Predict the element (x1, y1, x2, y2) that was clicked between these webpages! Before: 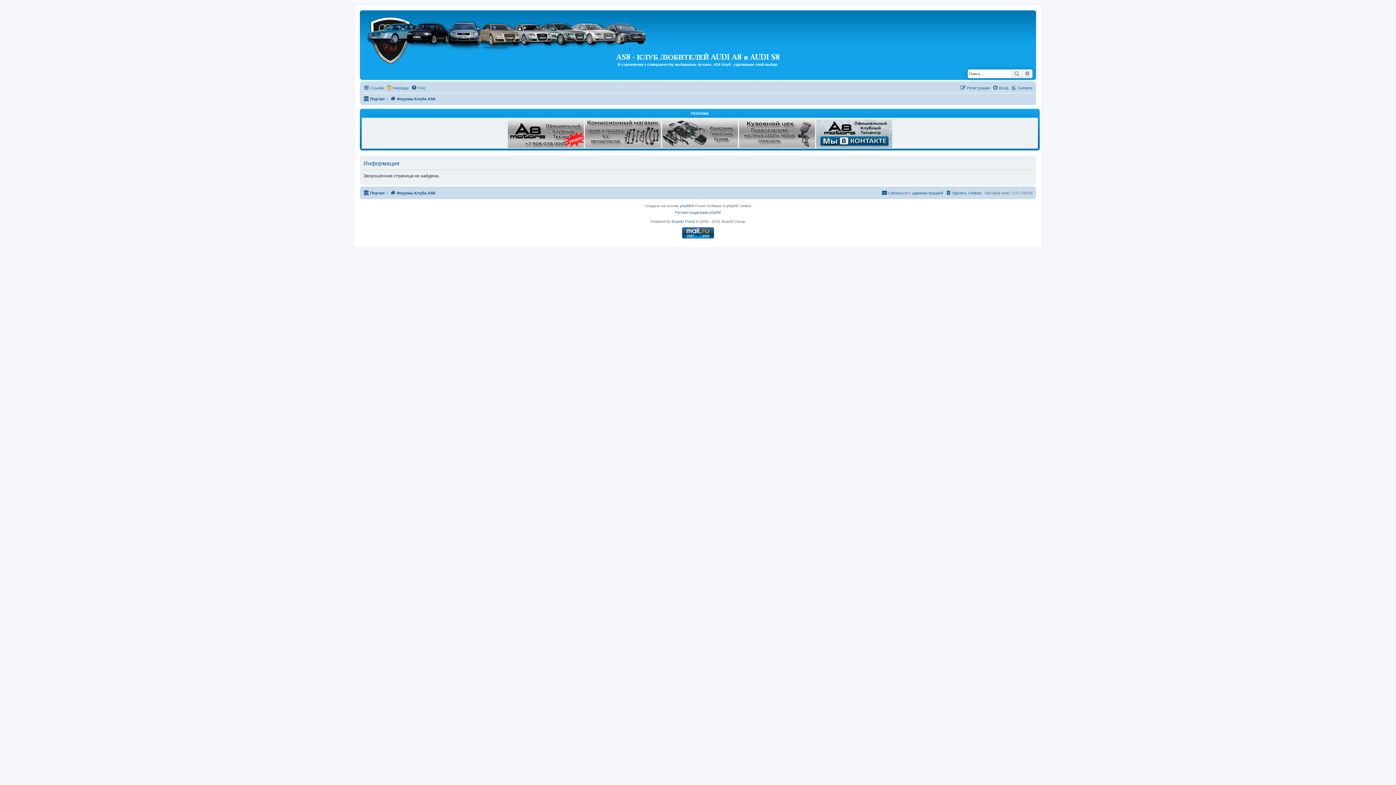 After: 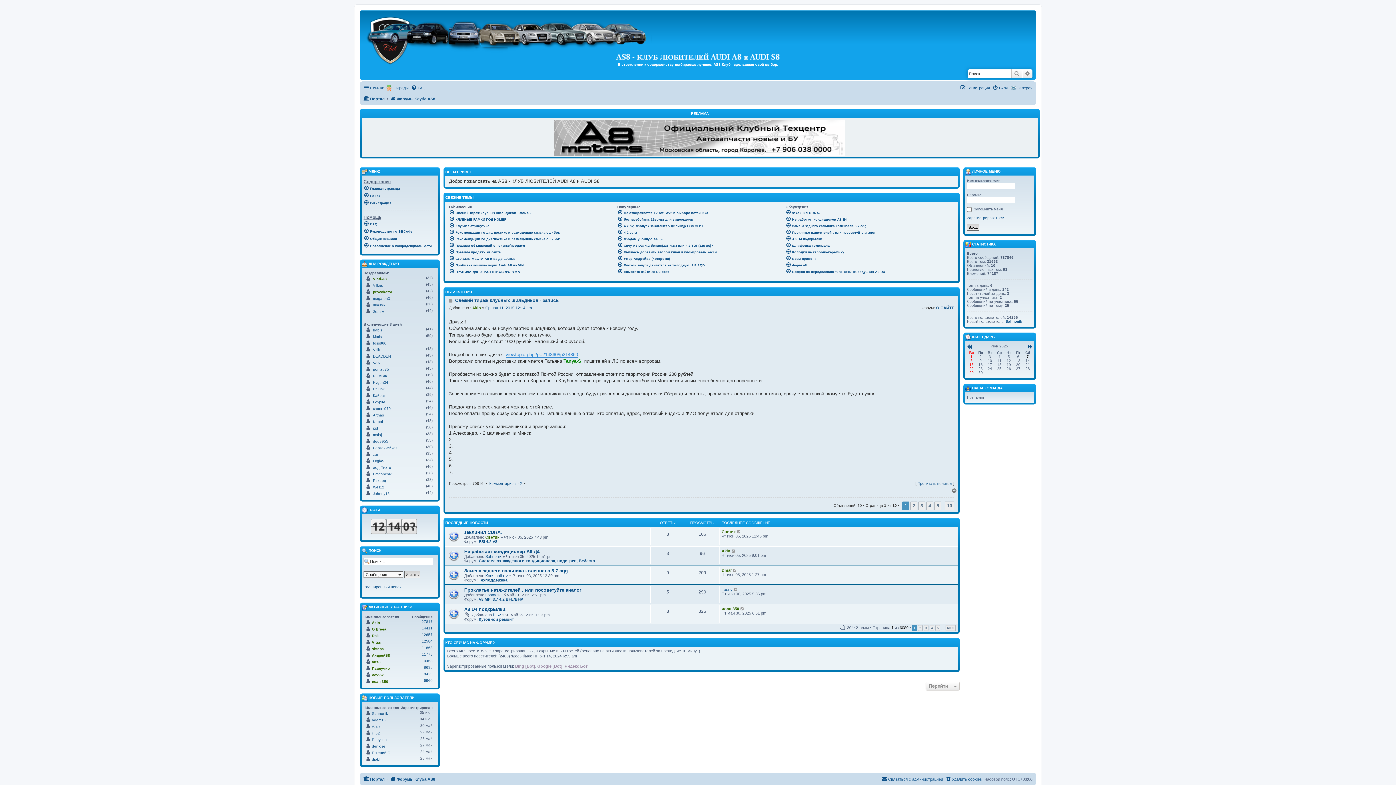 Action: label: Портал bbox: (363, 188, 384, 197)